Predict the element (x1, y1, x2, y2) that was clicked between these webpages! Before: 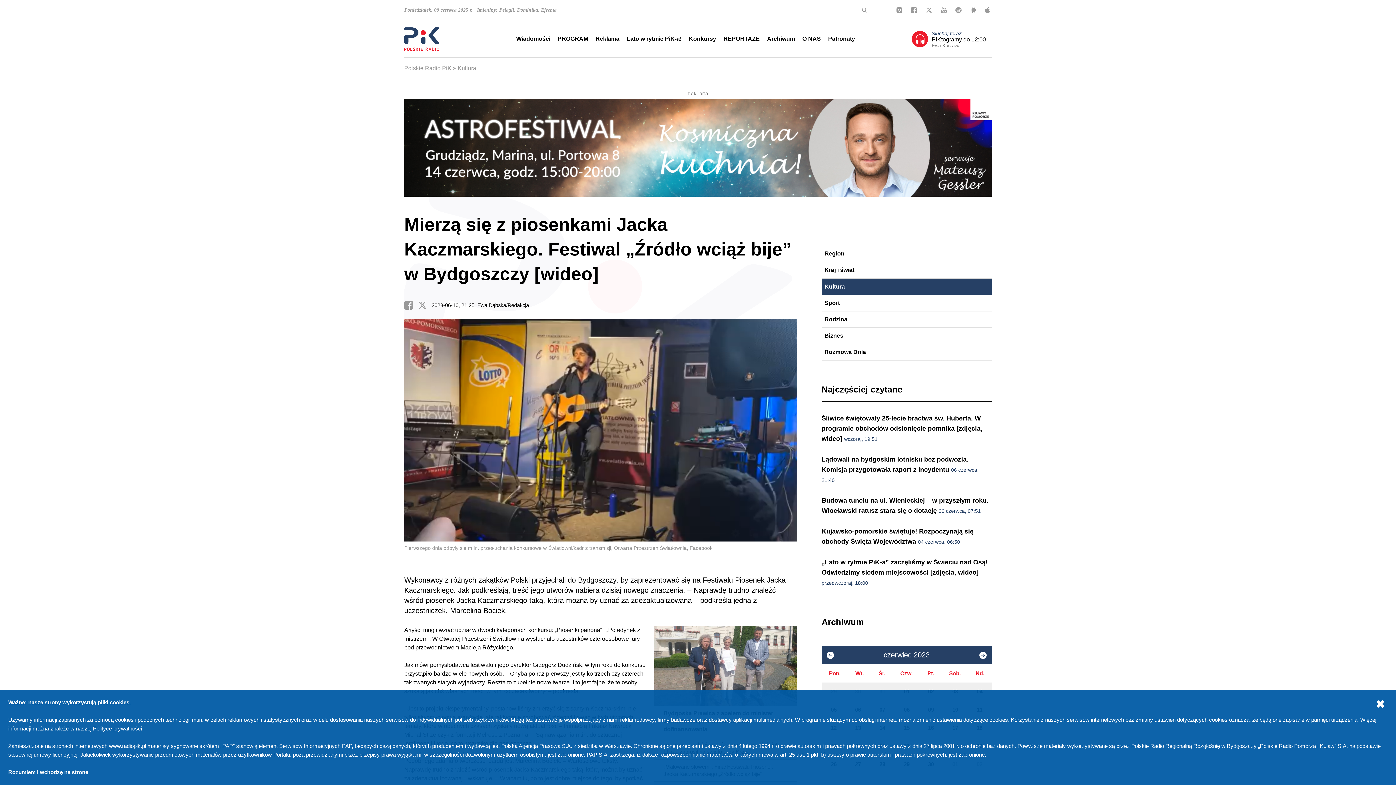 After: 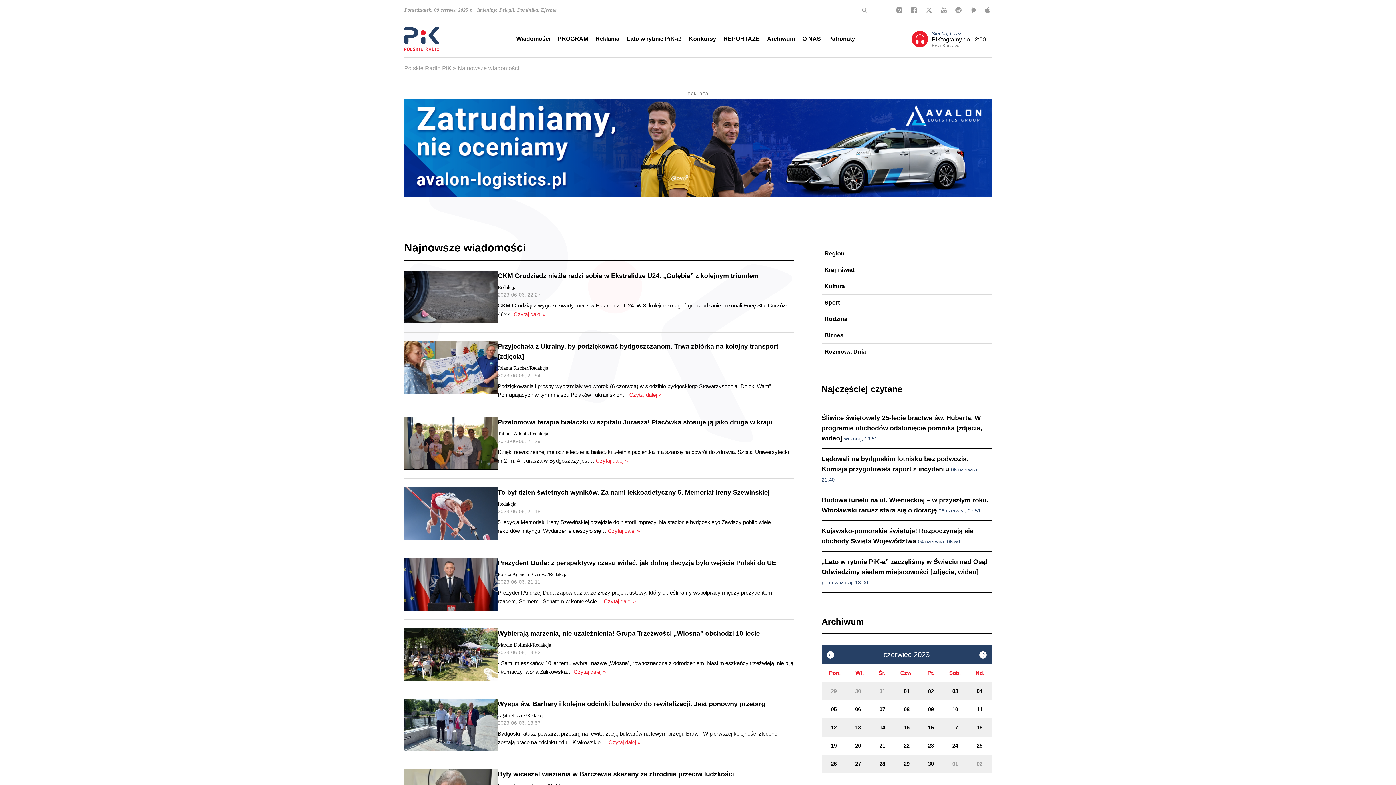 Action: label: 06 bbox: (846, 701, 870, 719)